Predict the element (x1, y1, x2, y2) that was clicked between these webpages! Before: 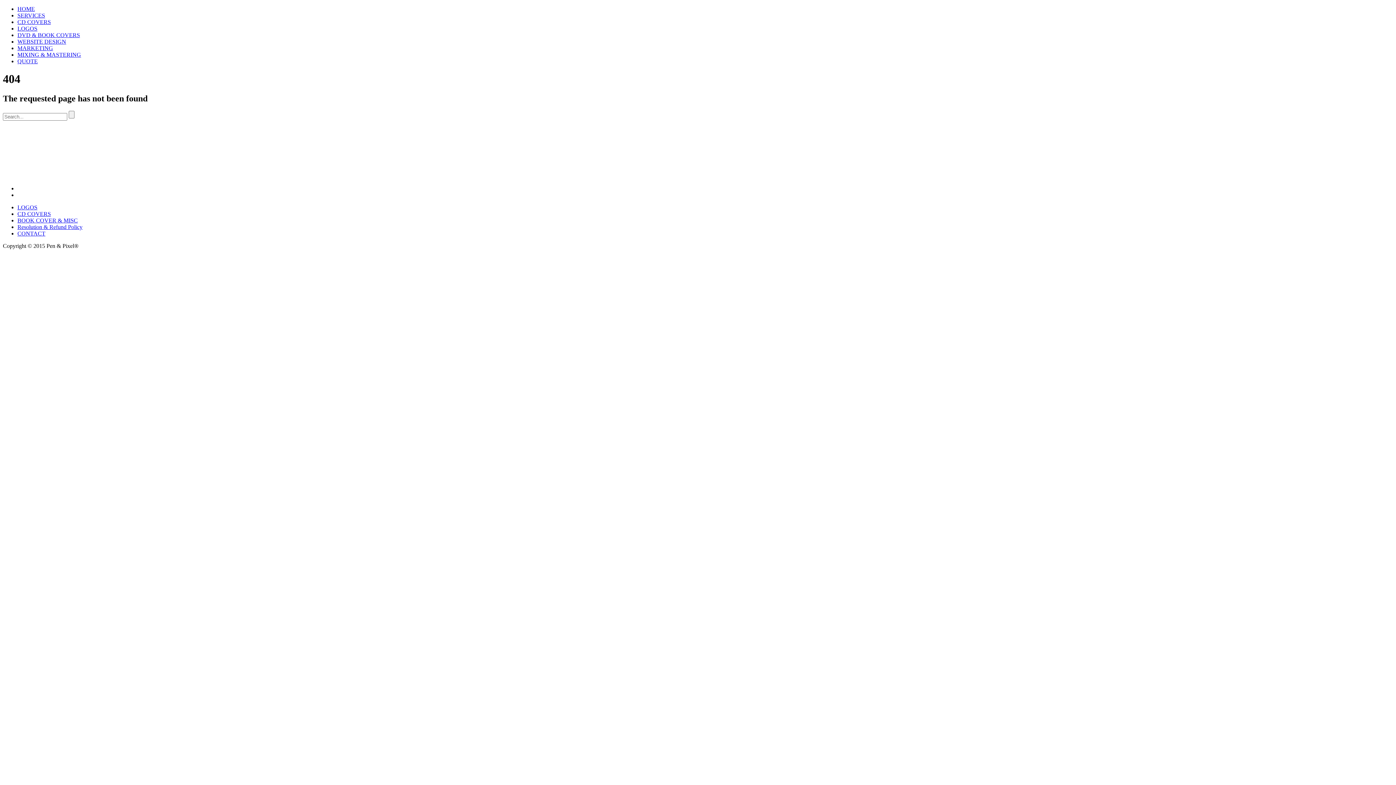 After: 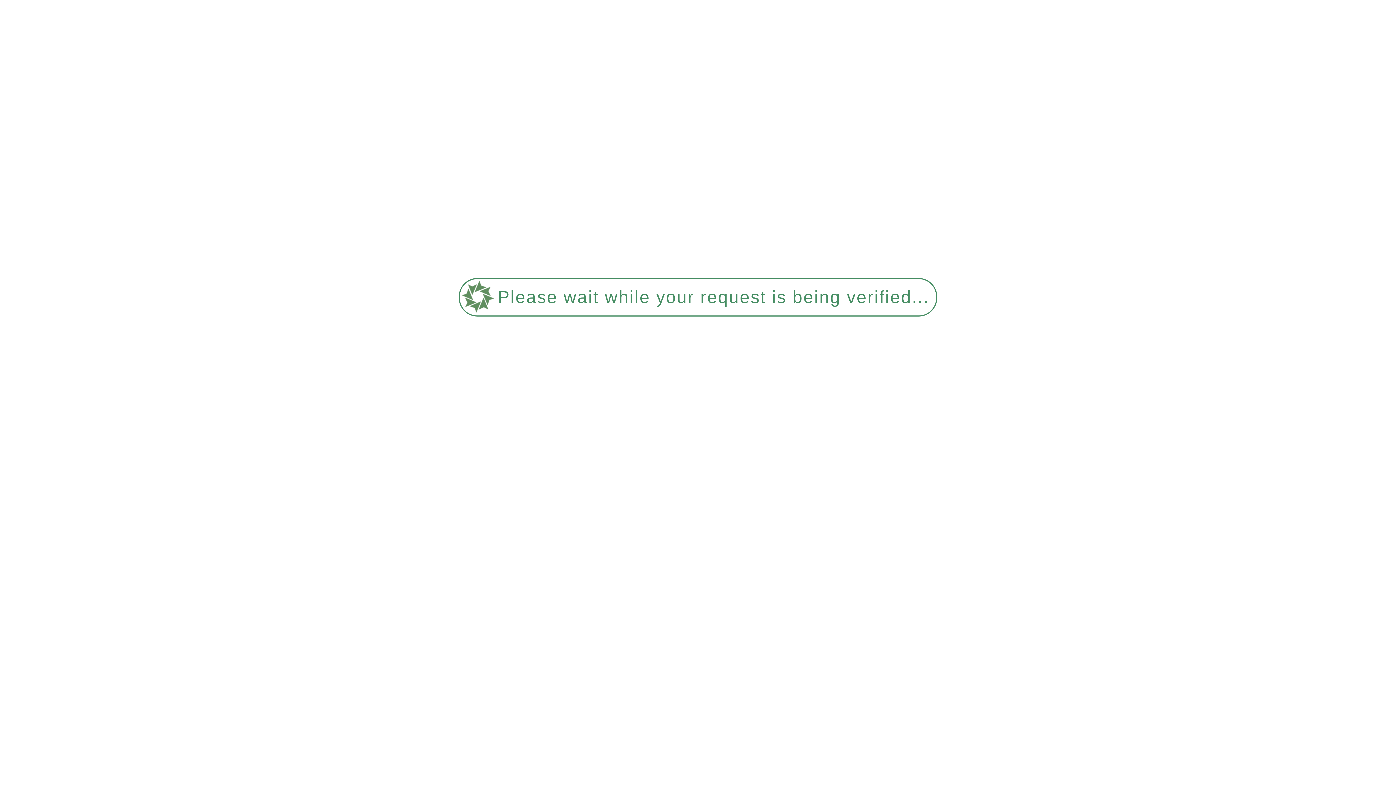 Action: bbox: (17, 45, 53, 51) label: MARKETING